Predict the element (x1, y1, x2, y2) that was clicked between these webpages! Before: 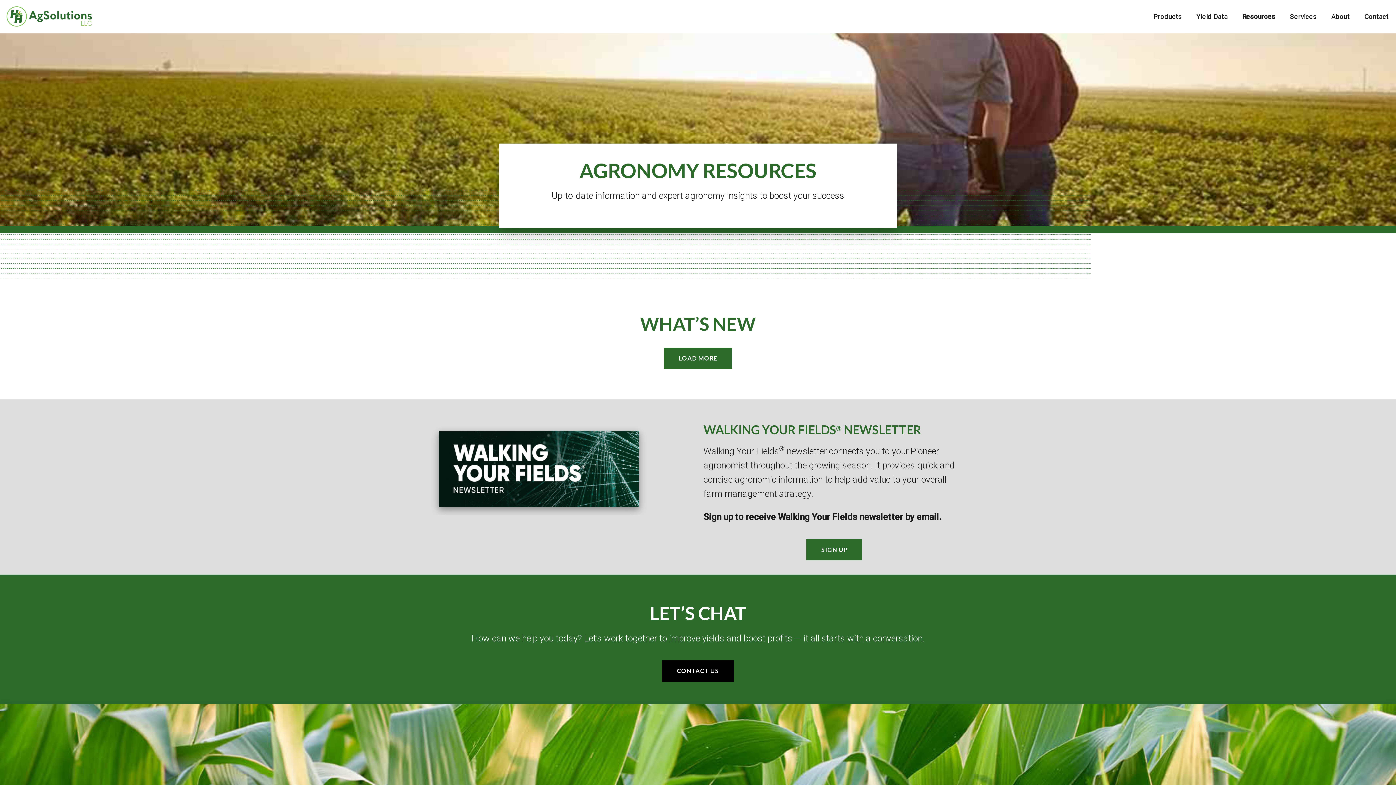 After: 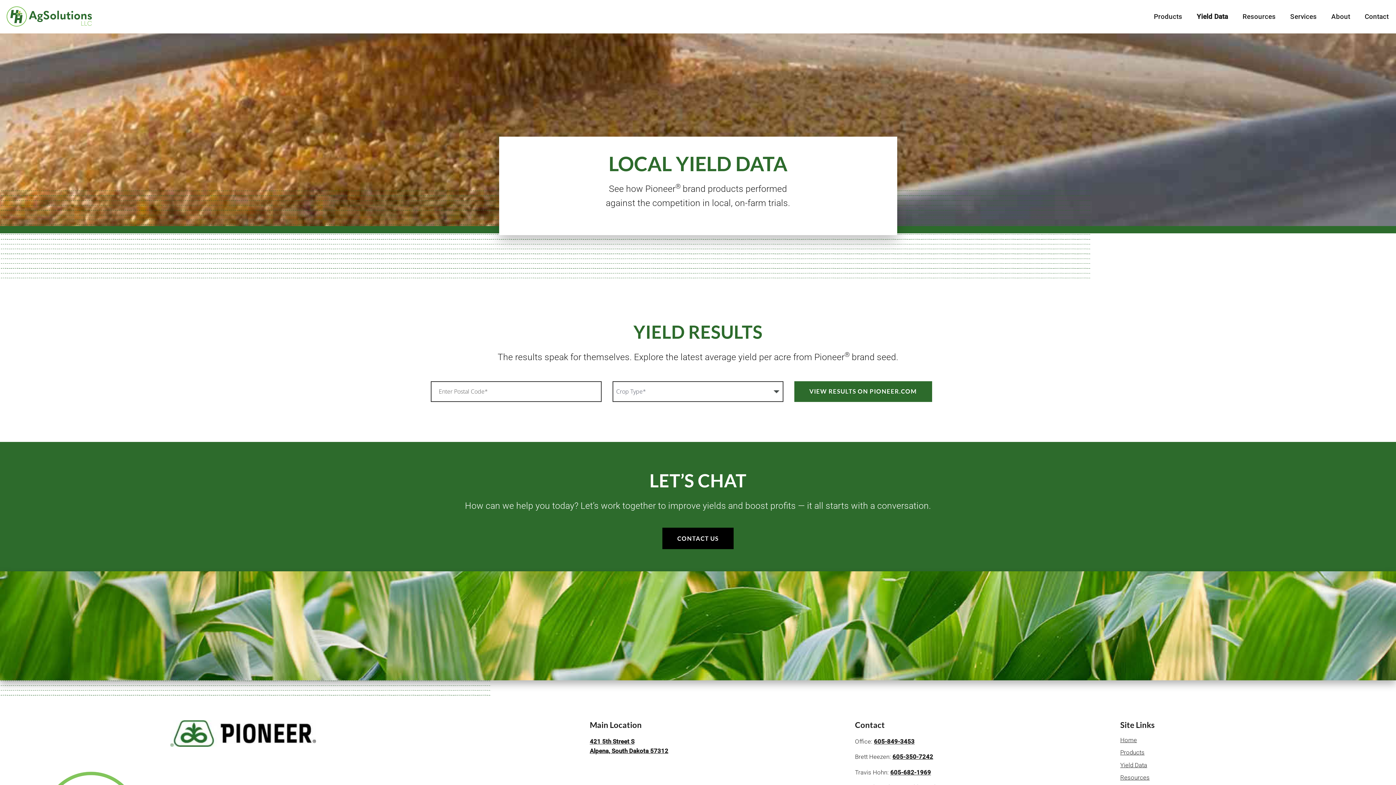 Action: bbox: (1194, 0, 1229, 33) label: Yield Data